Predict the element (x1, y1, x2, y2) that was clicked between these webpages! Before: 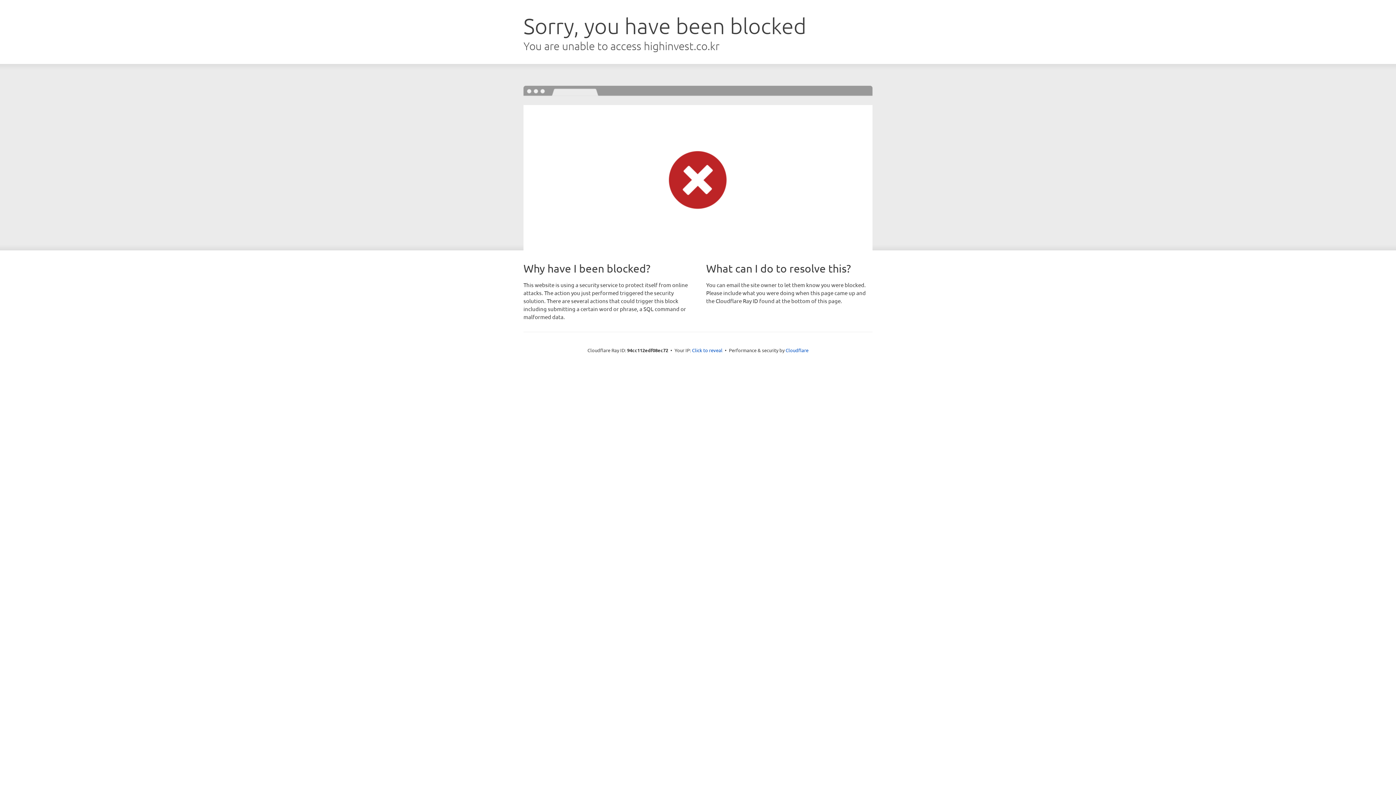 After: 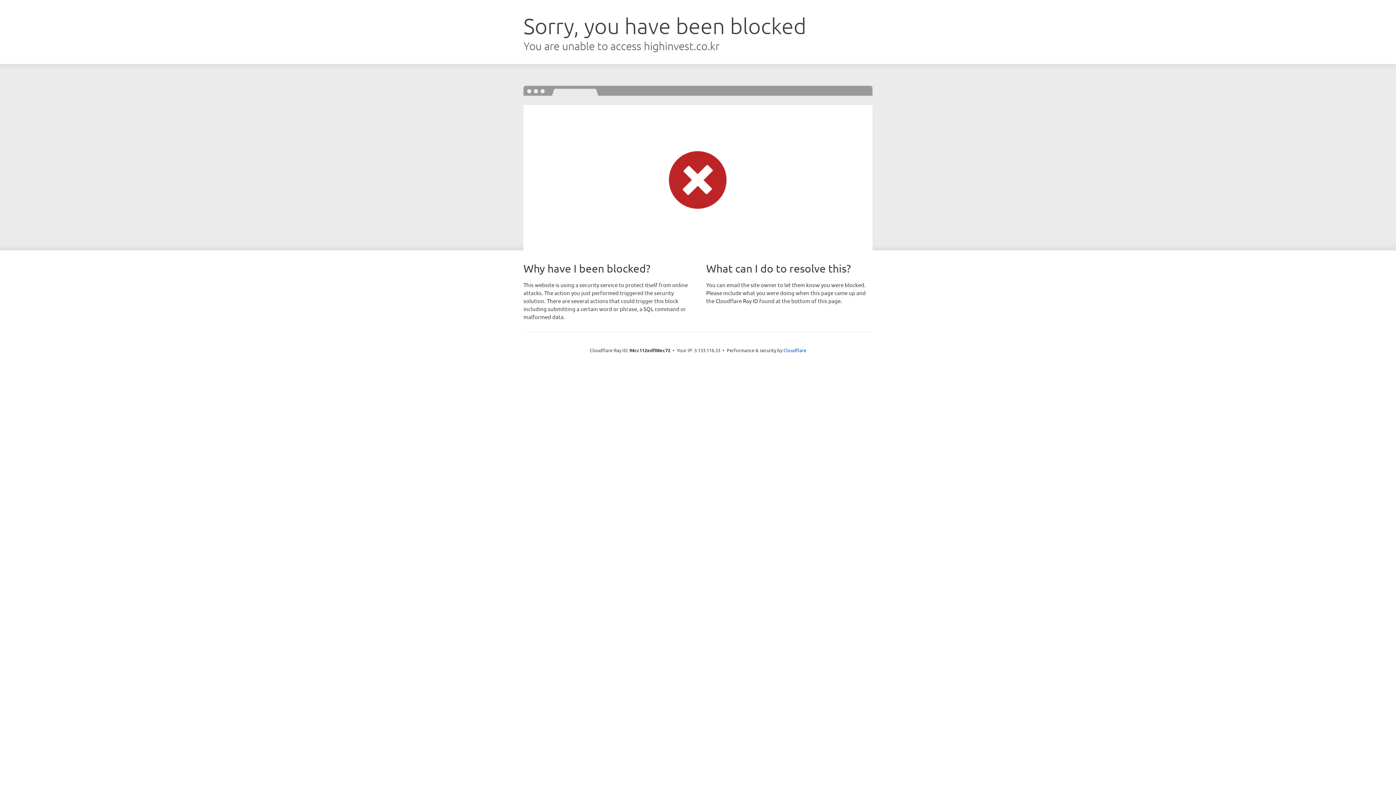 Action: bbox: (692, 346, 722, 353) label: Click to reveal